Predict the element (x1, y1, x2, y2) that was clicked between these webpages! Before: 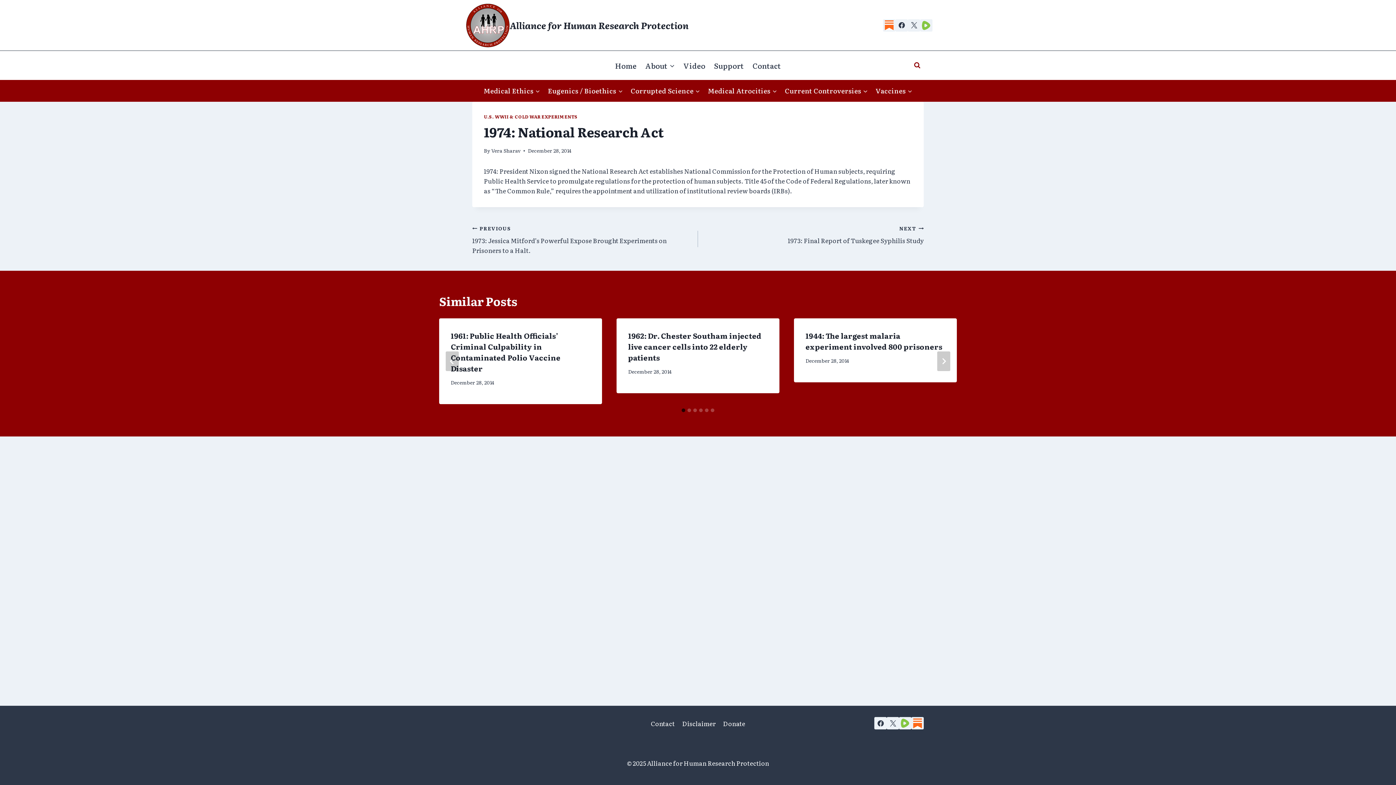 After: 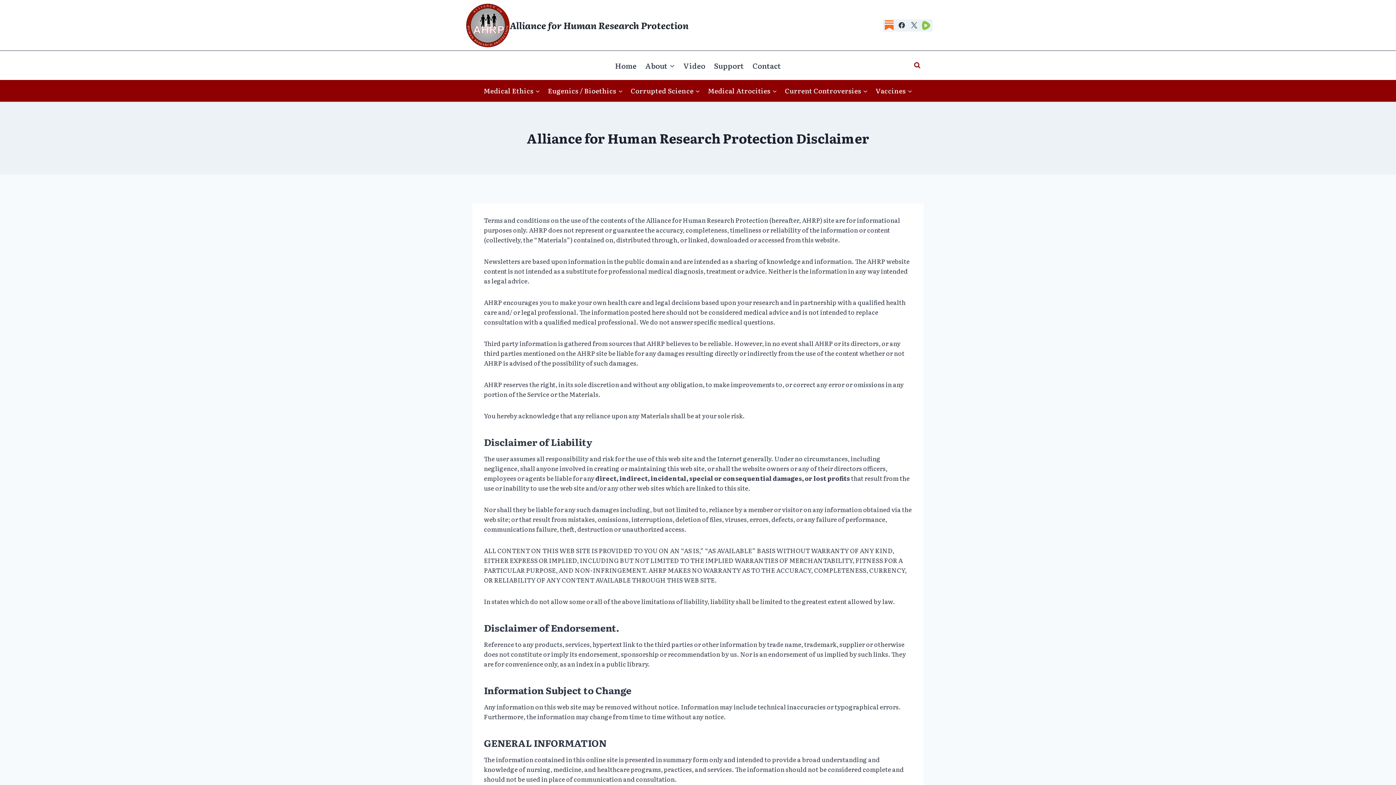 Action: bbox: (678, 717, 719, 730) label: Disclaimer